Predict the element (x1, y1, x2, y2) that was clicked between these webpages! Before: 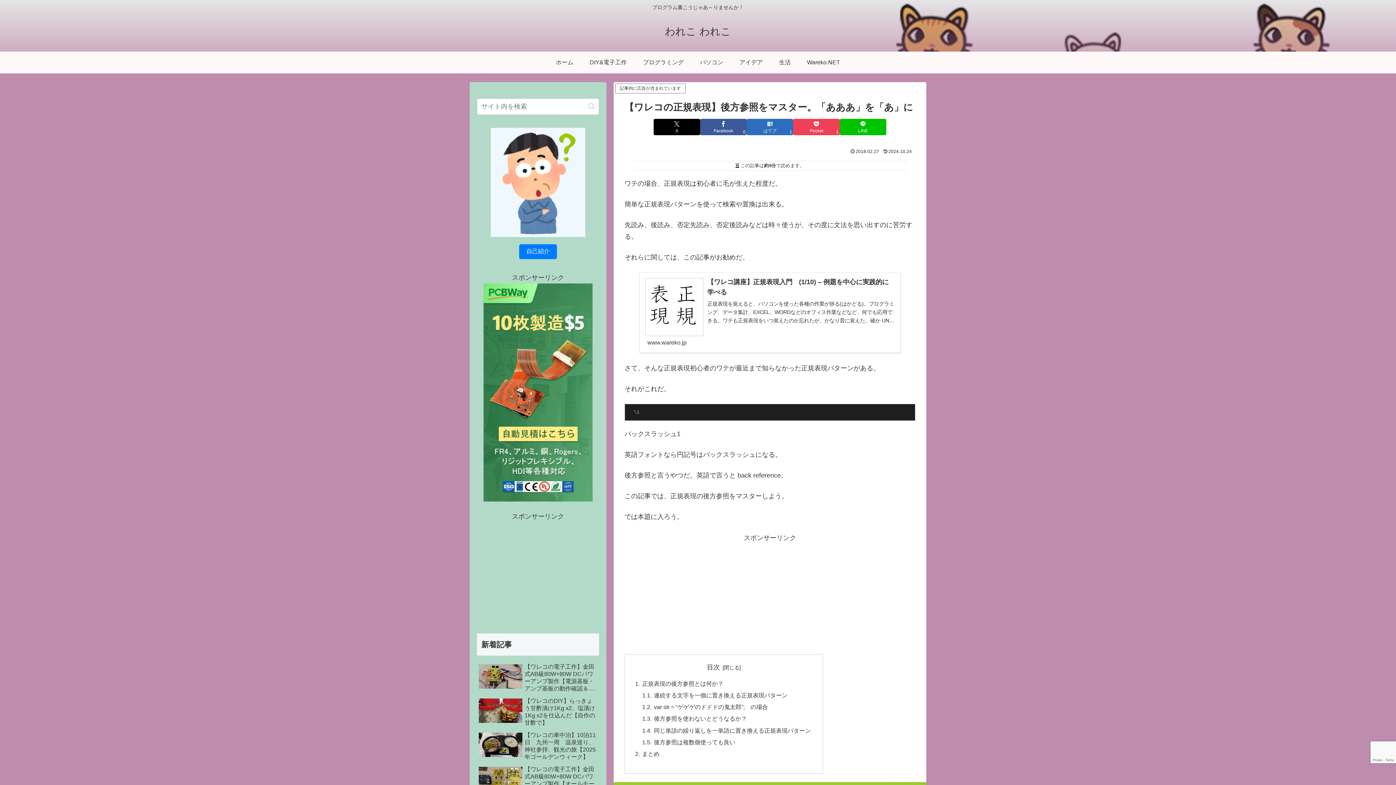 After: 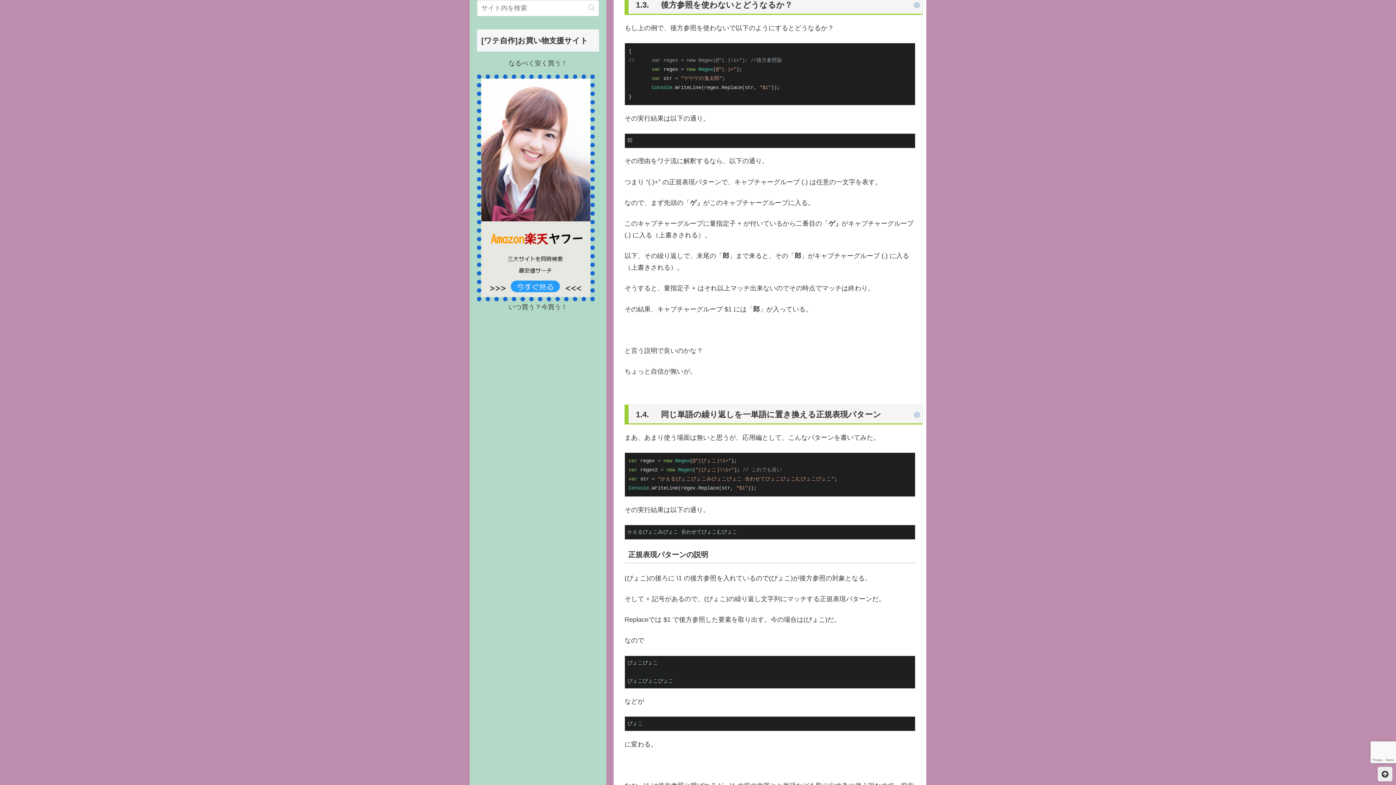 Action: bbox: (654, 715, 747, 722) label: 後方参照を使わないとどうなるか？